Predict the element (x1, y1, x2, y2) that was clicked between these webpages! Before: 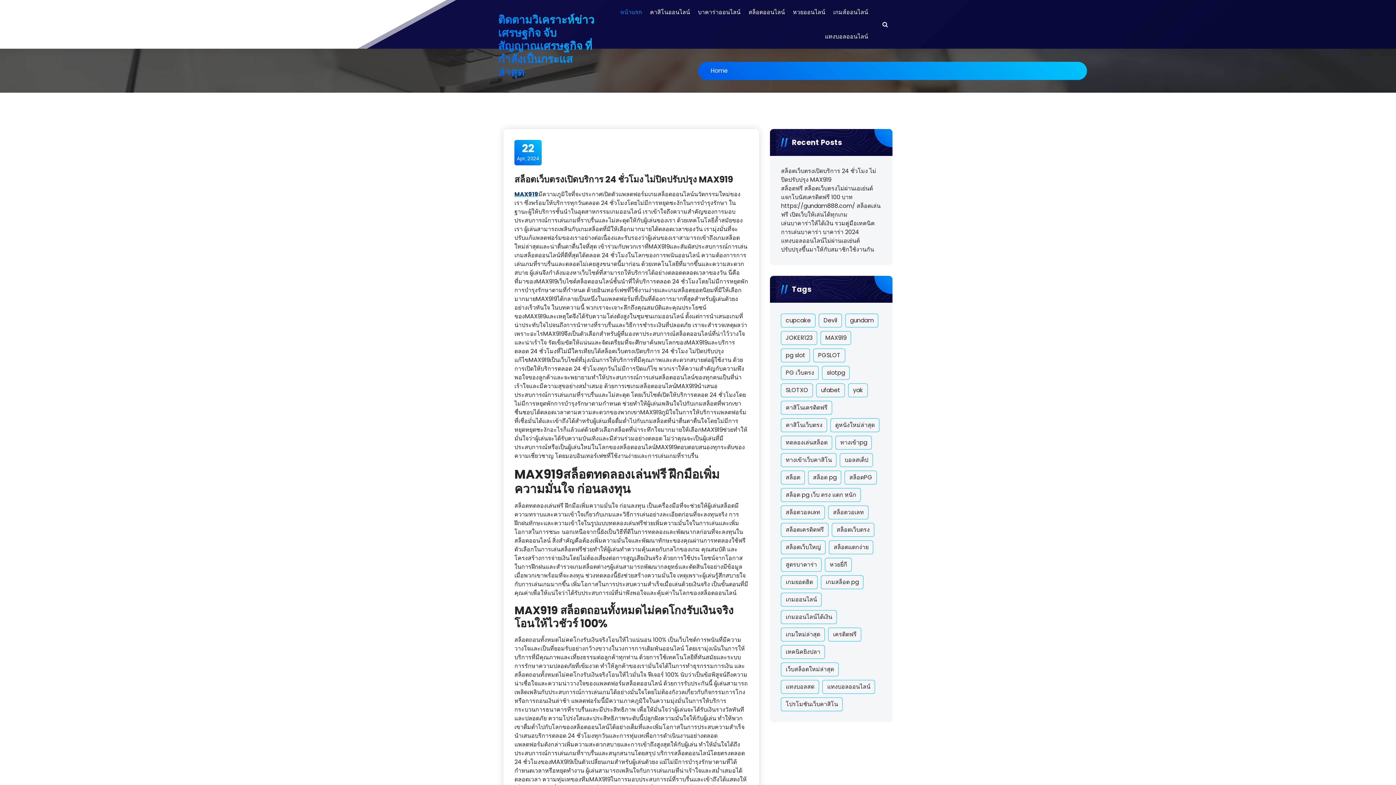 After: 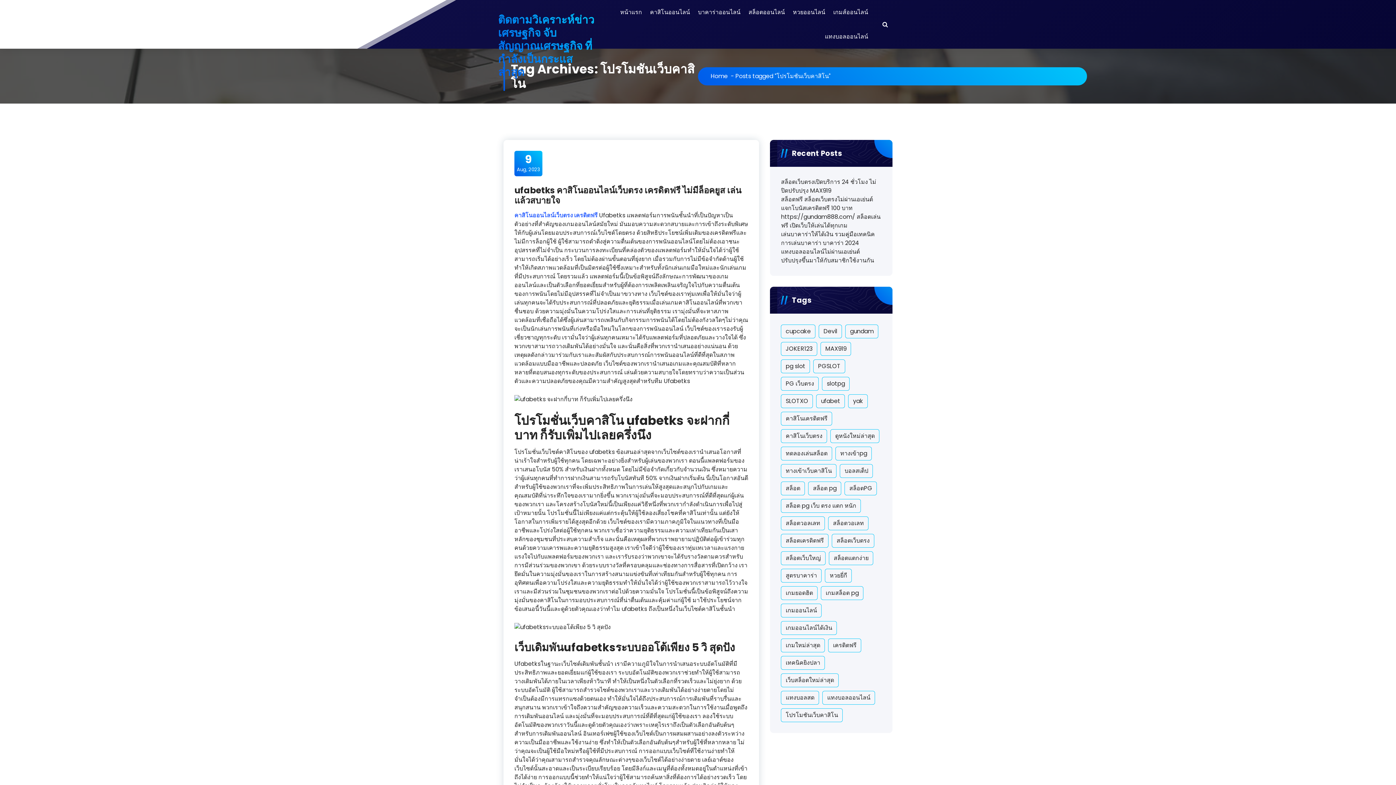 Action: bbox: (781, 697, 843, 711) label: โปรโมชันเว็บคาสิโน (1 item)